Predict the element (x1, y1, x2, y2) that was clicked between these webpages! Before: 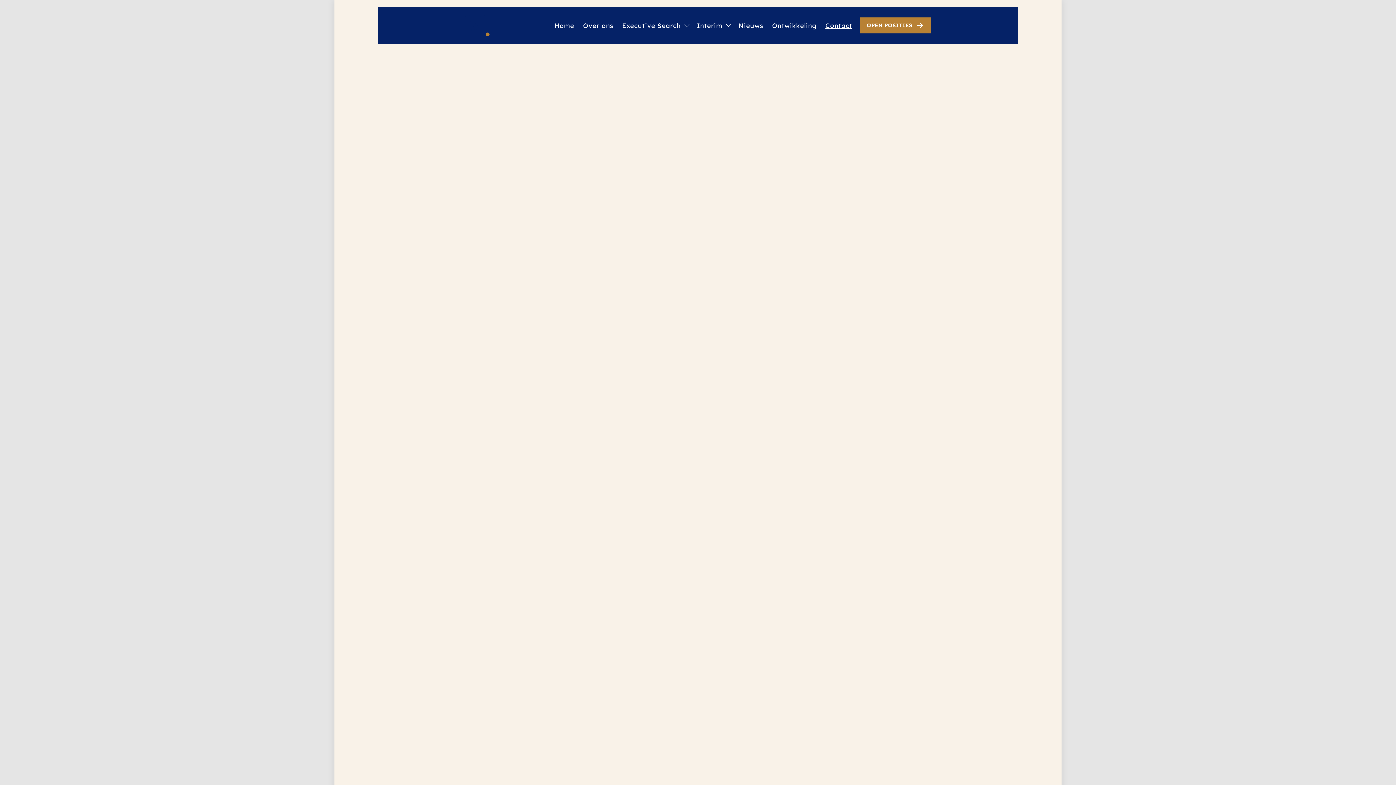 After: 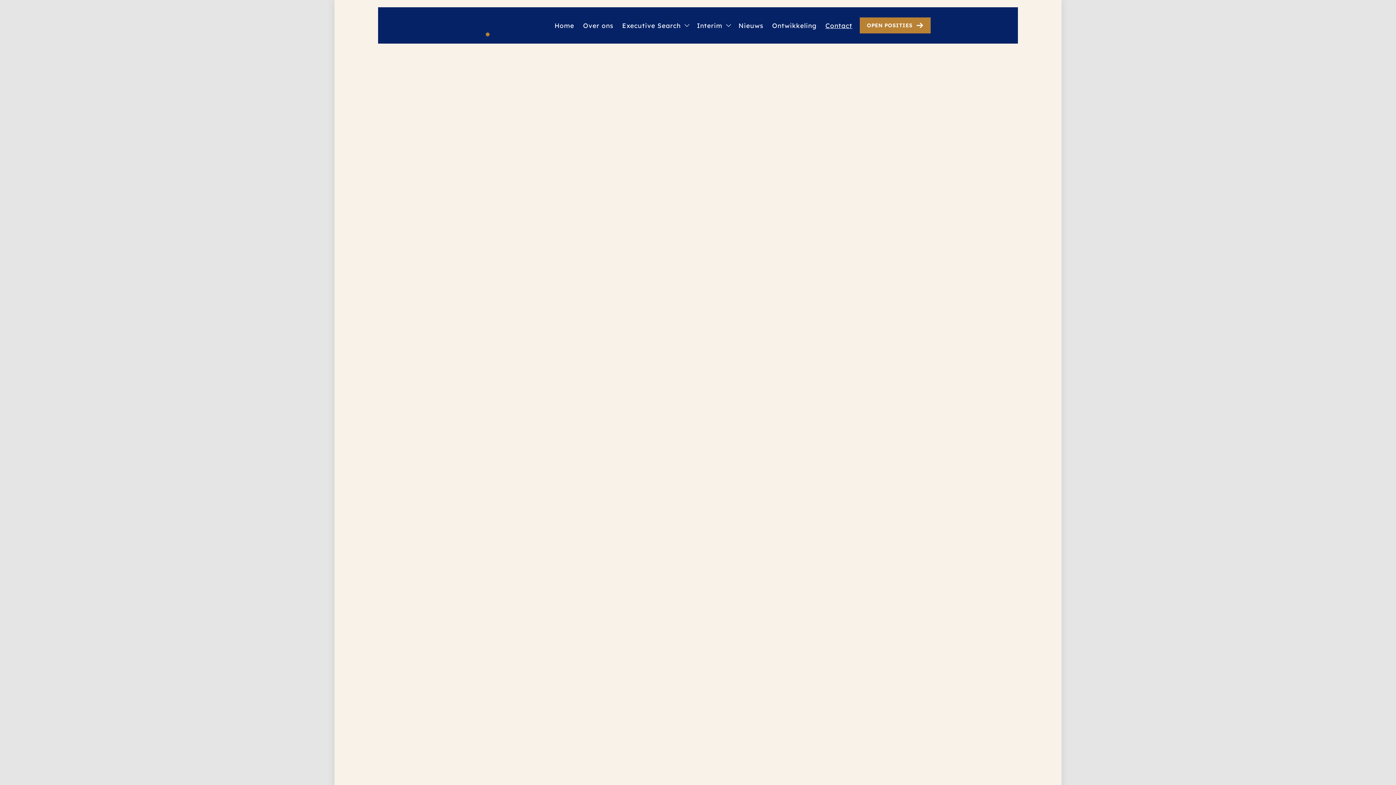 Action: bbox: (738, 20, 763, 30) label: Nieuws